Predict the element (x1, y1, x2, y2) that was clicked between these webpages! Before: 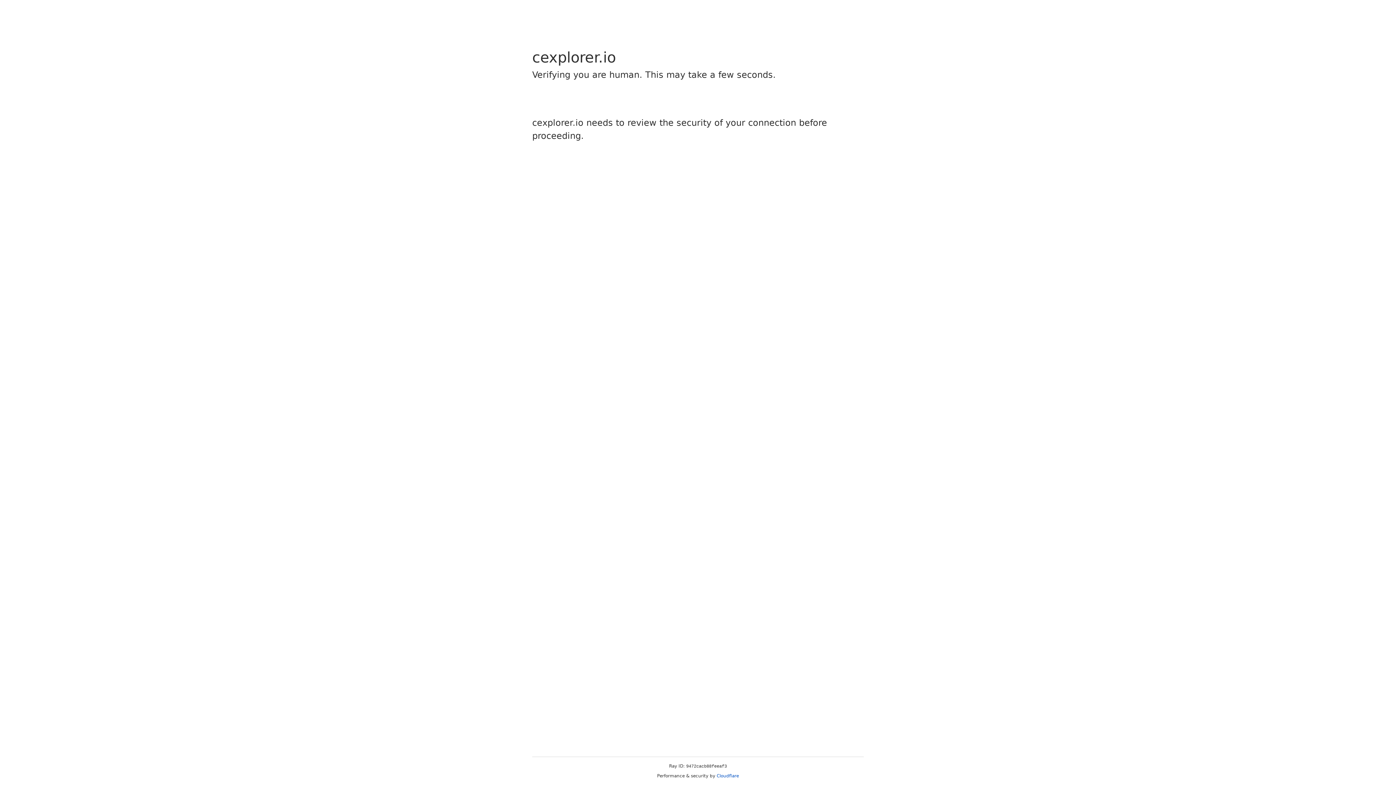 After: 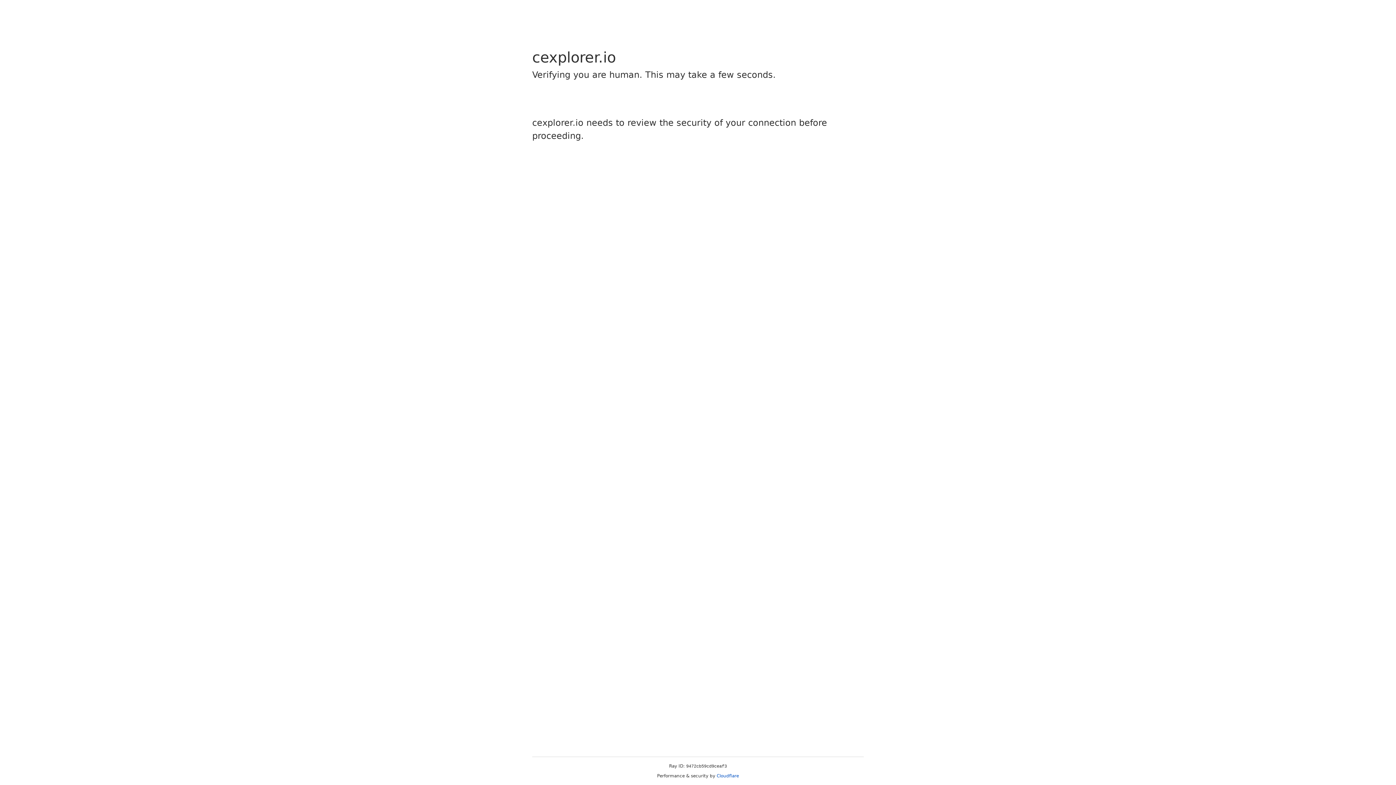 Action: label: Cloudflare bbox: (716, 773, 739, 778)